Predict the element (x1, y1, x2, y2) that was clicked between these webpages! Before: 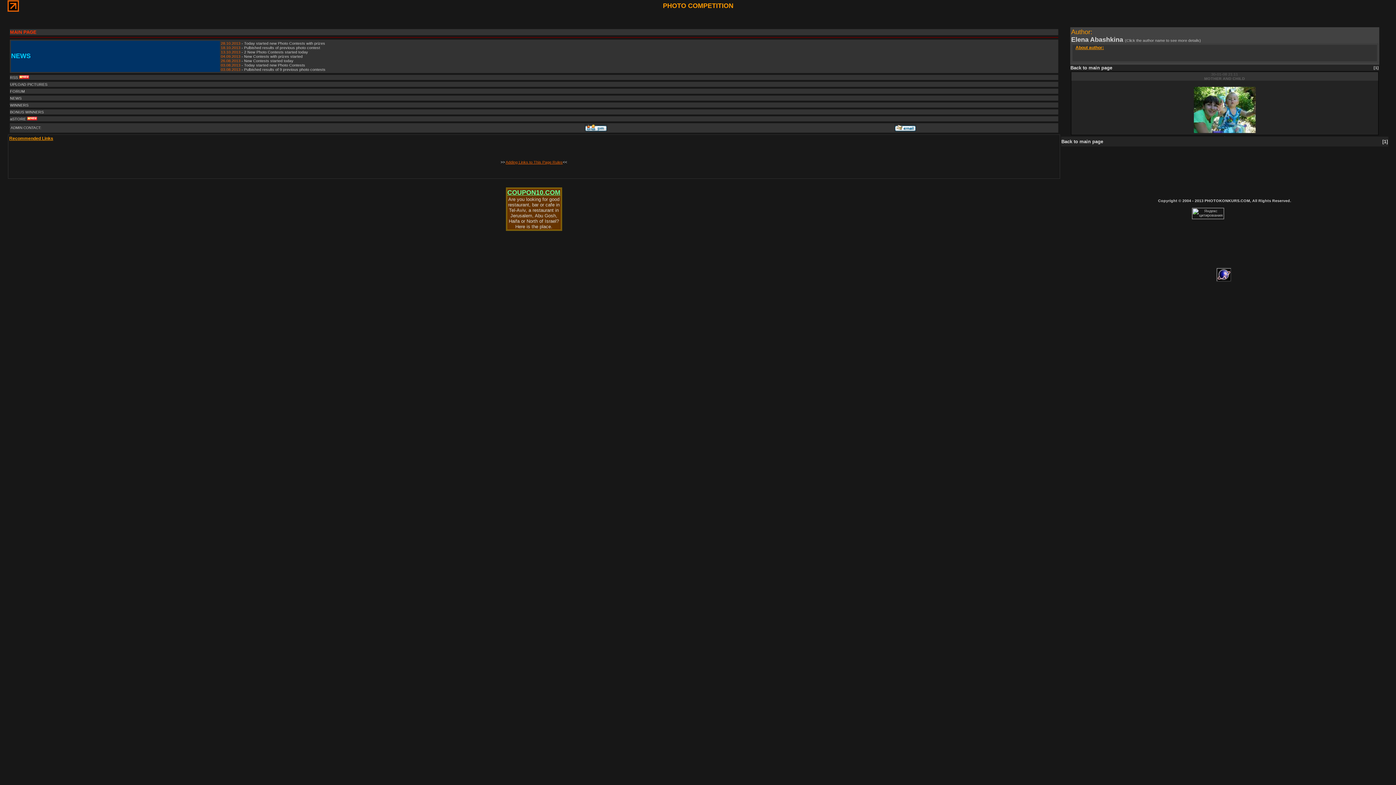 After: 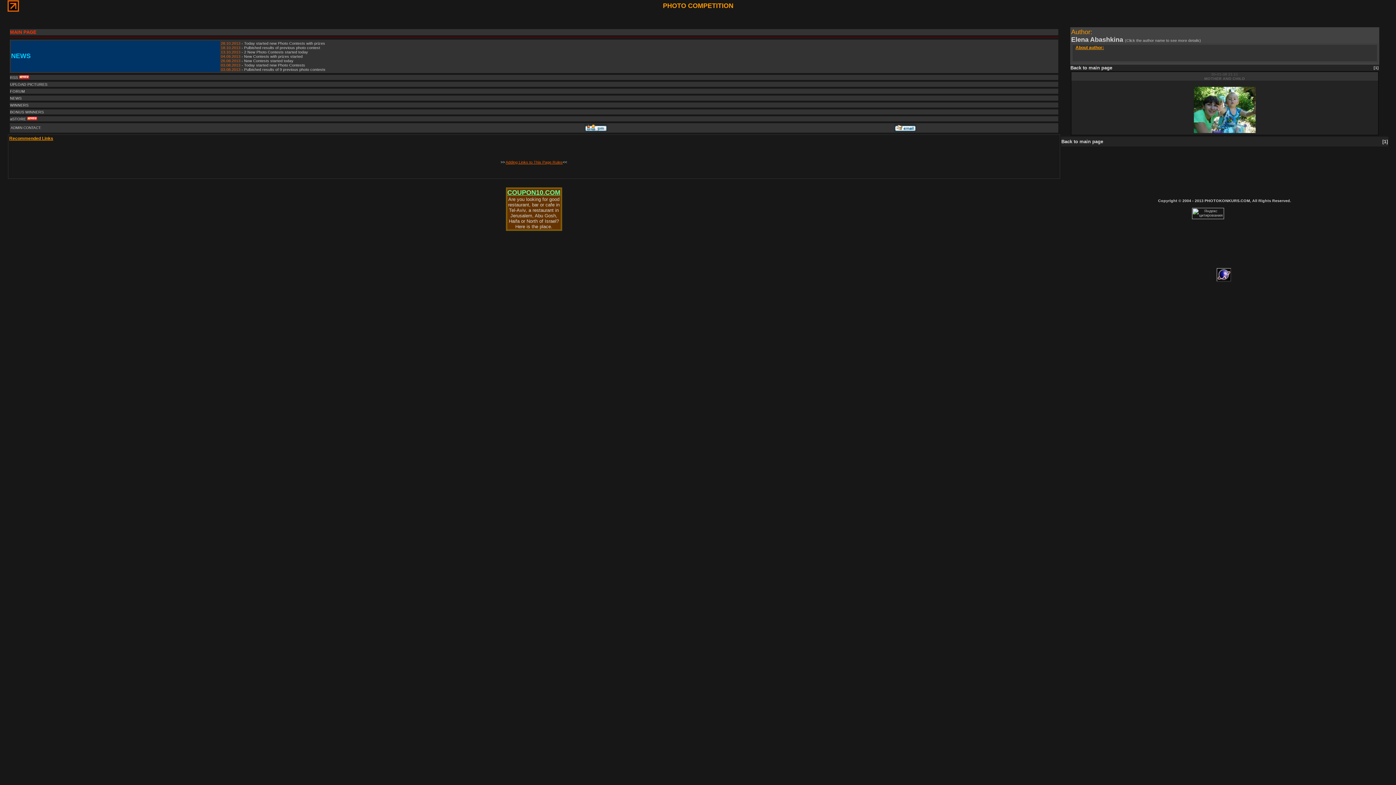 Action: bbox: (1194, 129, 1255, 133) label: 
